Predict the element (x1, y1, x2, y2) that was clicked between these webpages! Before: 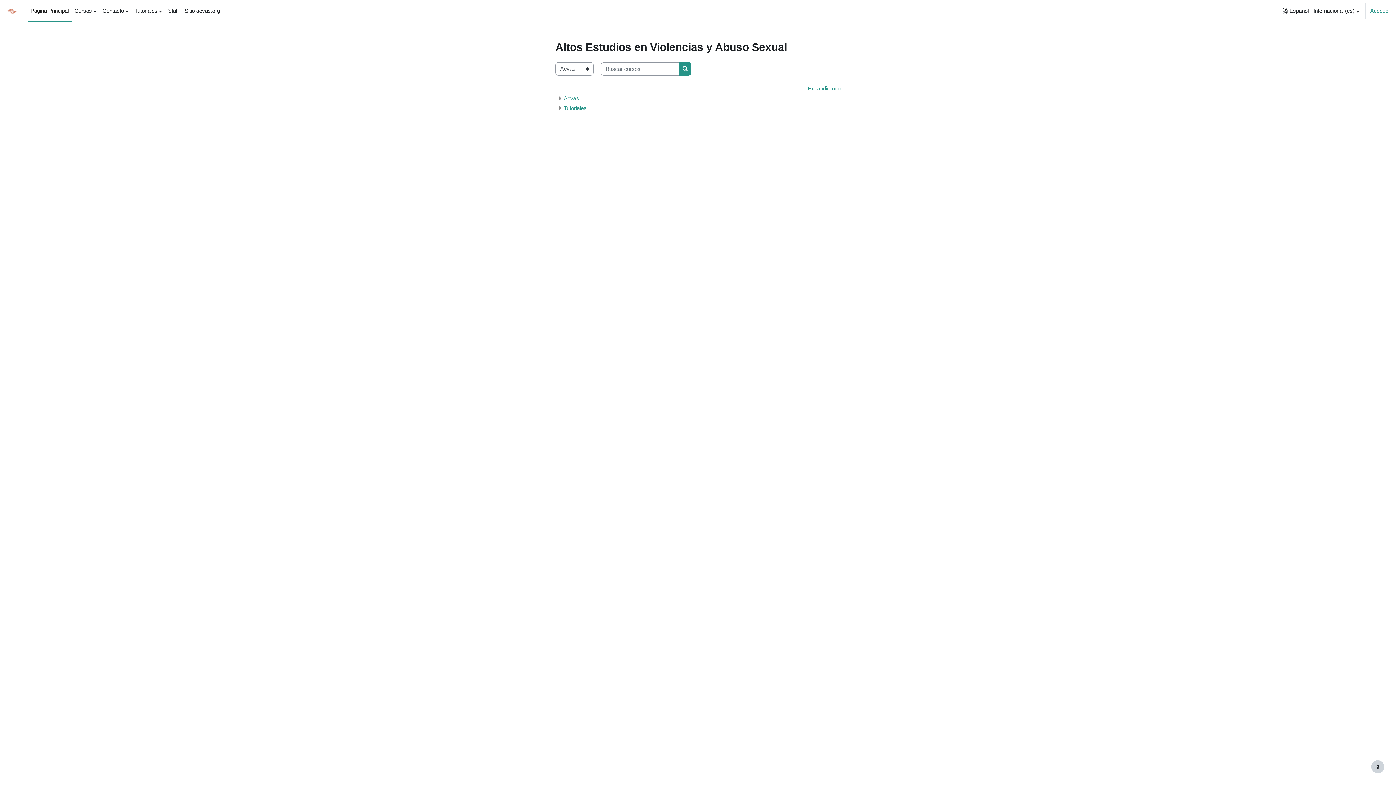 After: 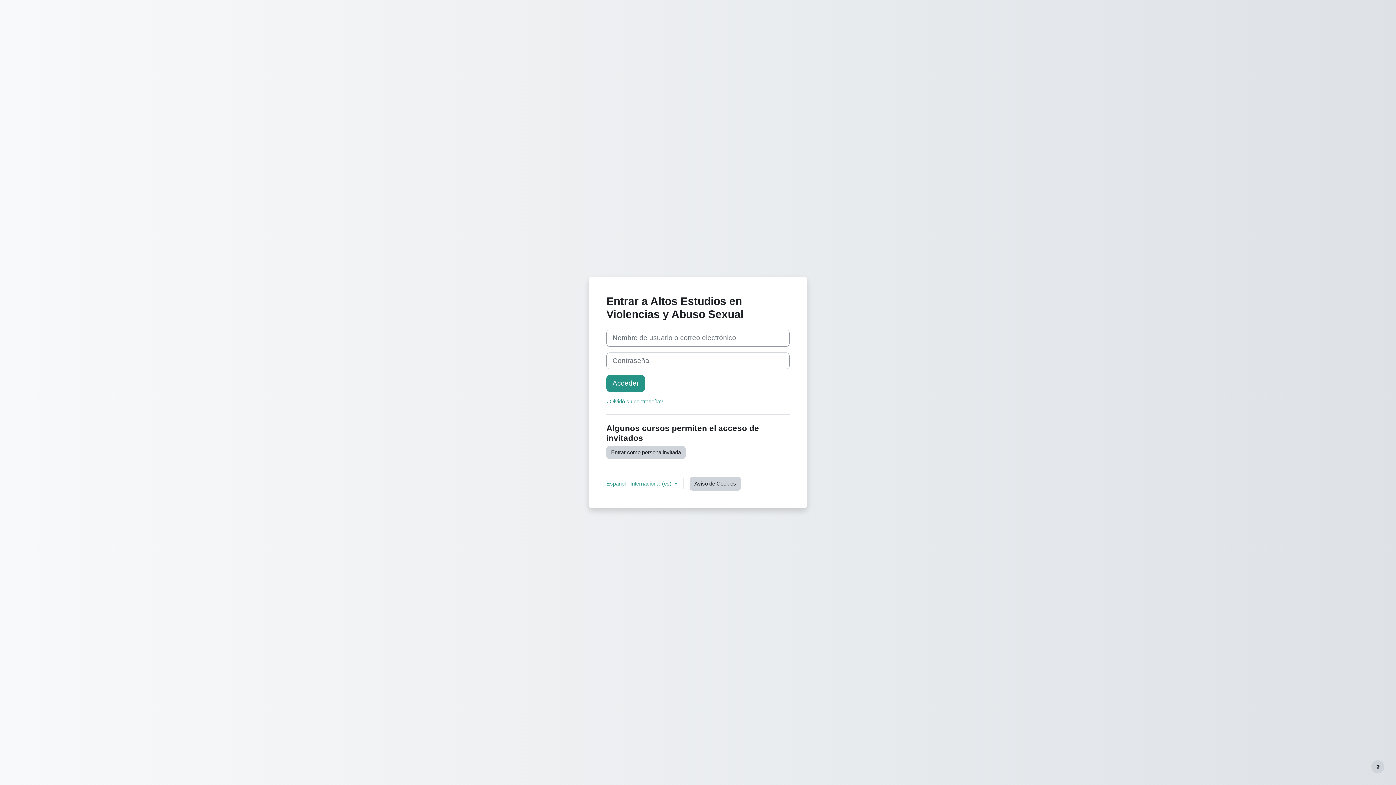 Action: bbox: (1370, 6, 1390, 14) label: Acceder